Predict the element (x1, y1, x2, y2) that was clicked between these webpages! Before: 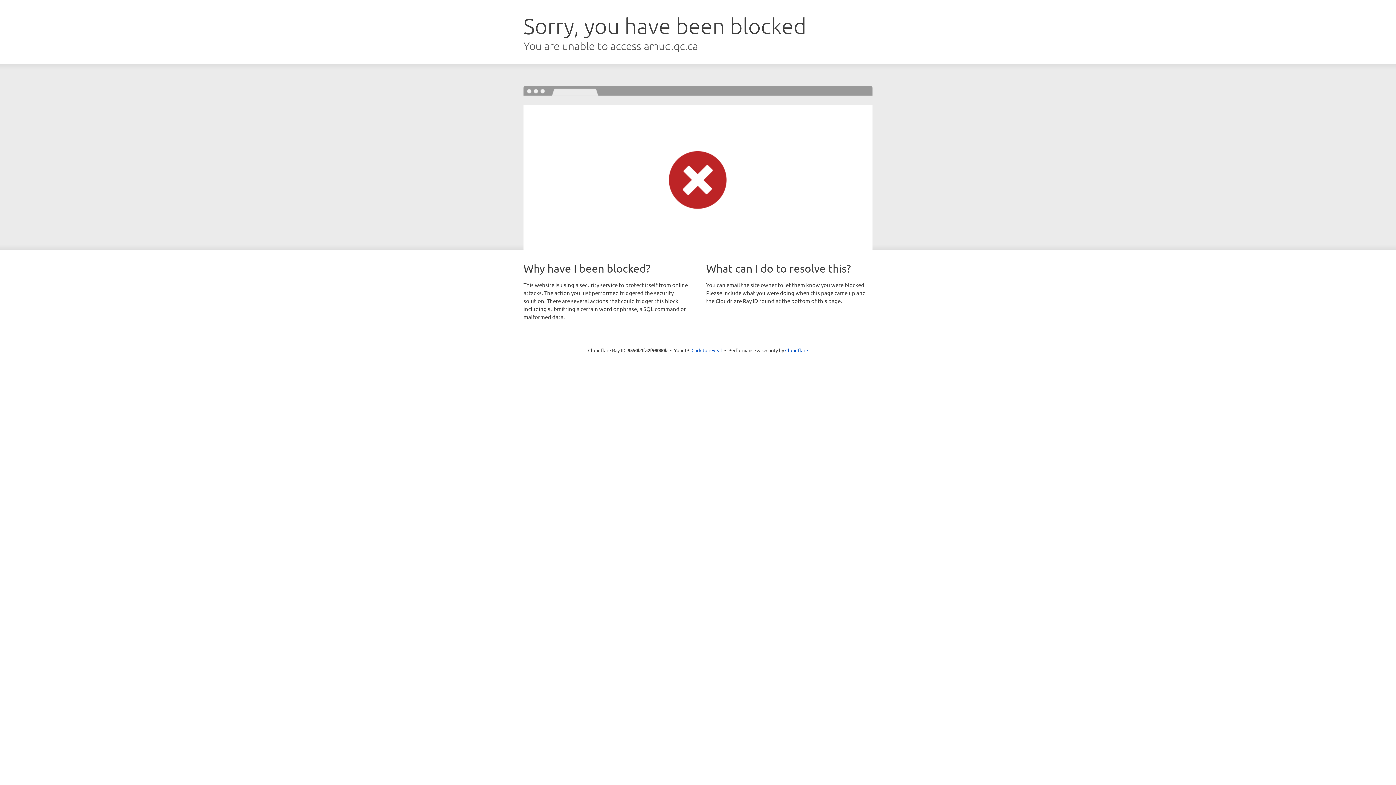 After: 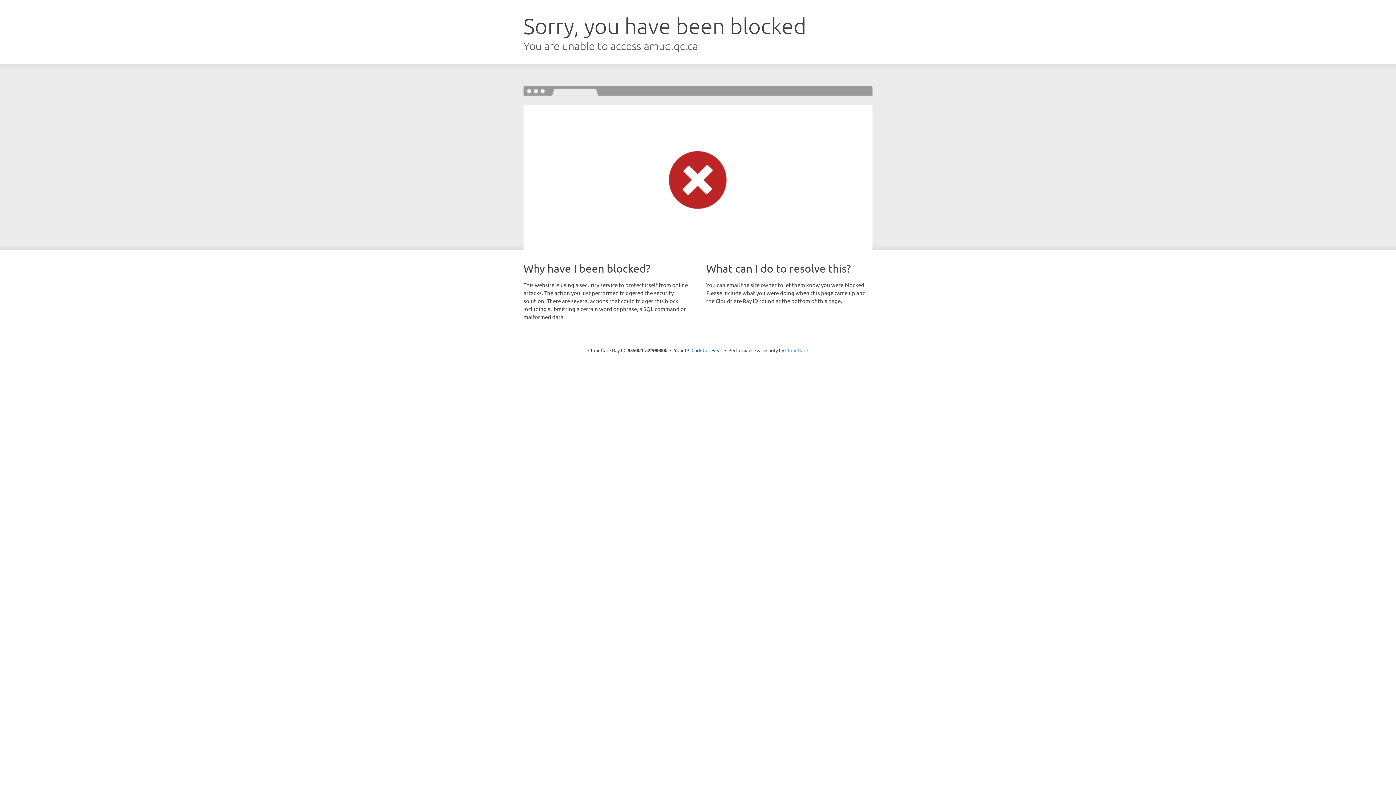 Action: bbox: (785, 347, 808, 353) label: Cloudflare